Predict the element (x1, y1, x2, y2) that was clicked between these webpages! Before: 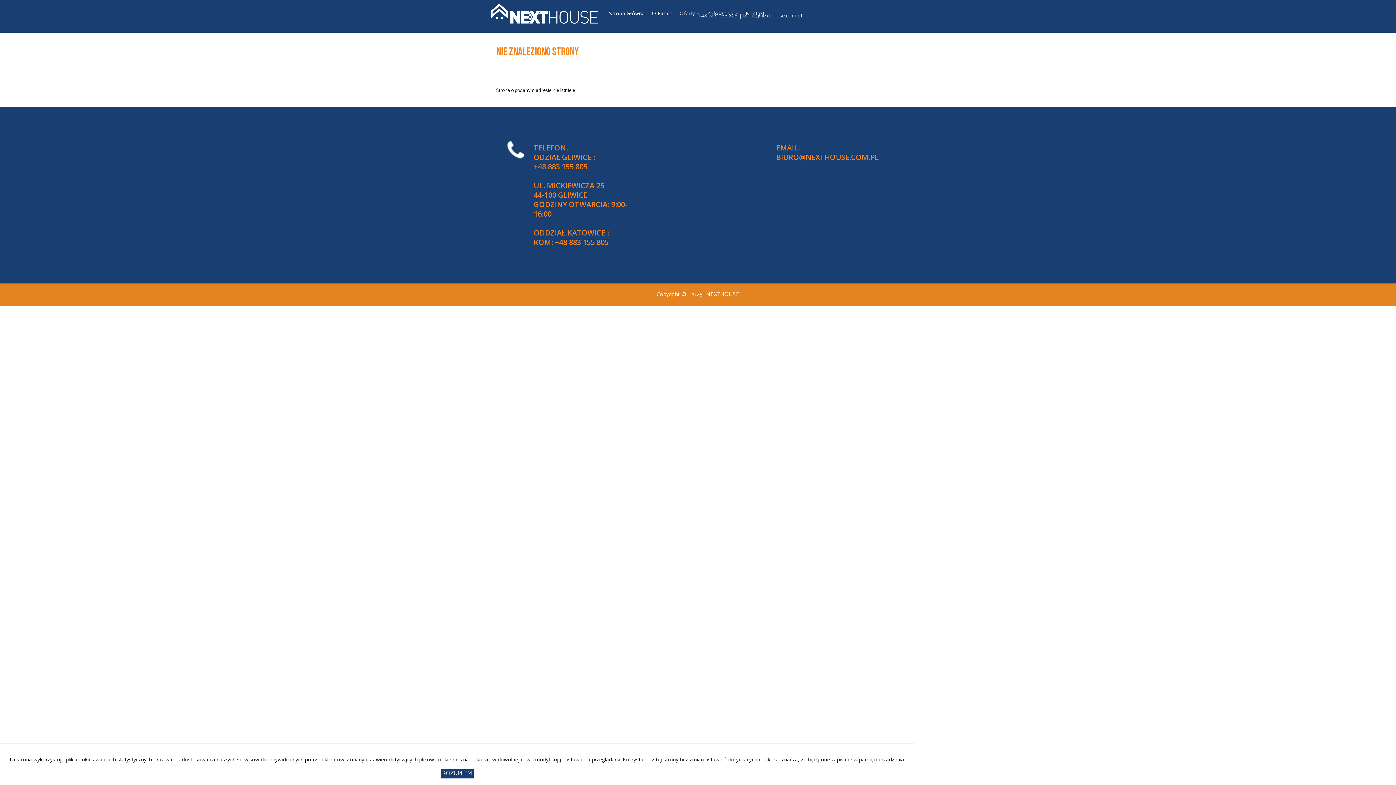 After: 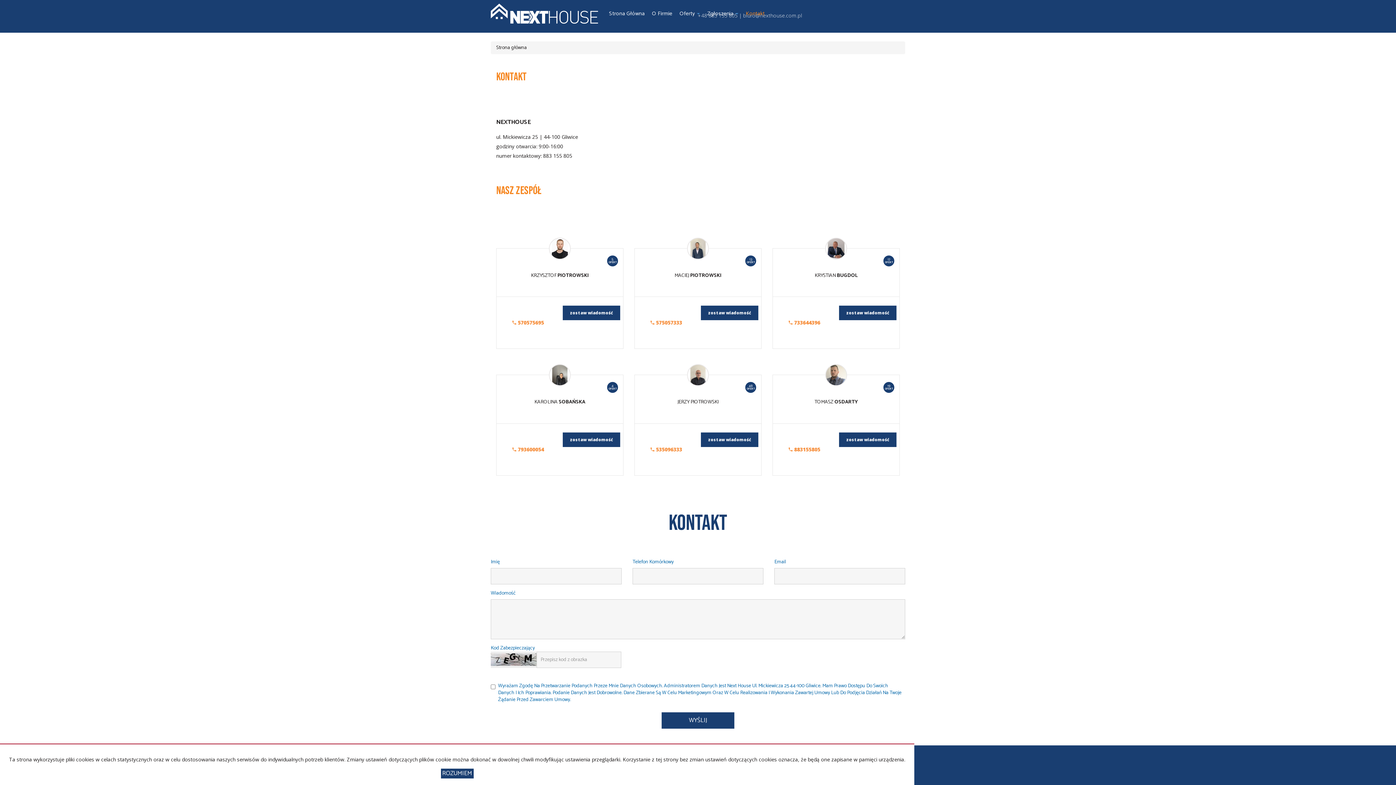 Action: label: Kontakt bbox: (742, 0, 768, 27)